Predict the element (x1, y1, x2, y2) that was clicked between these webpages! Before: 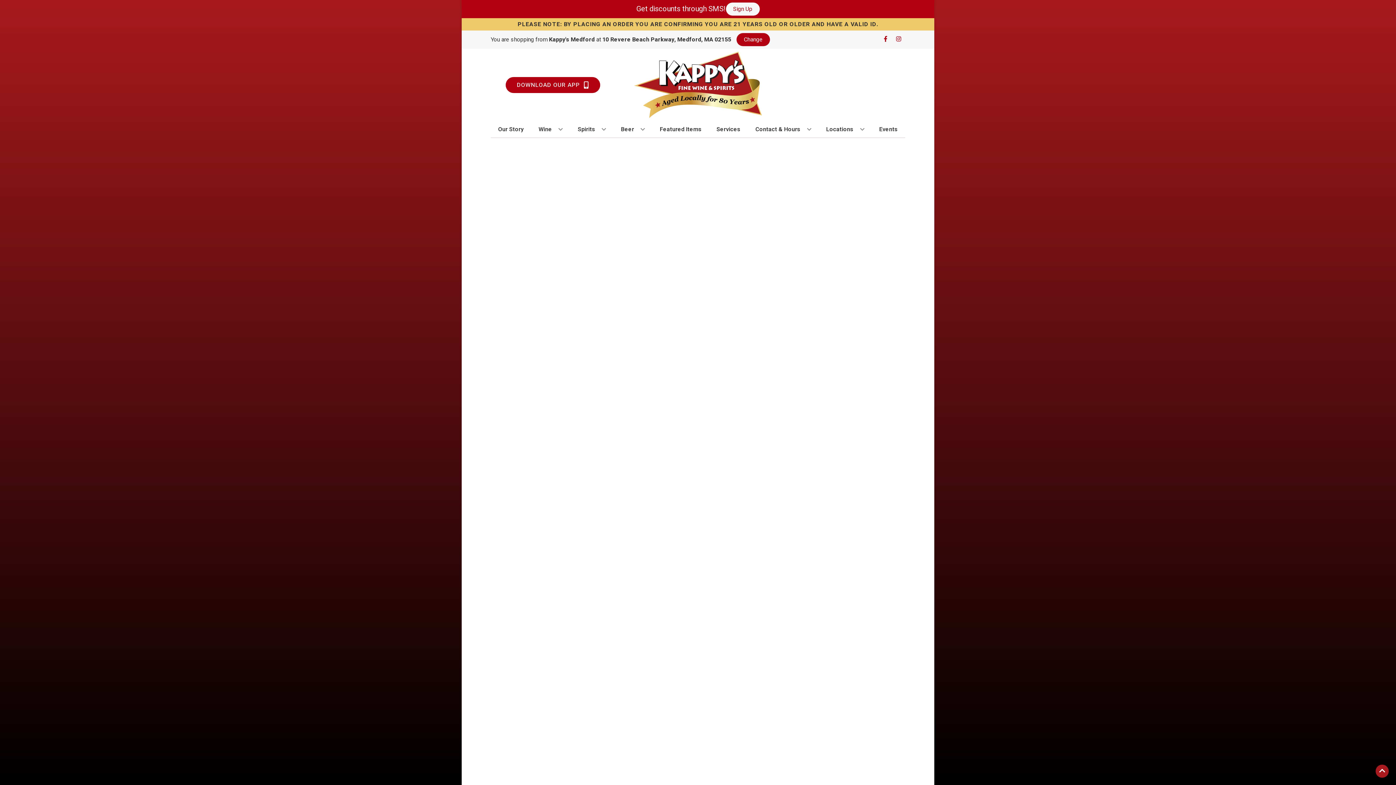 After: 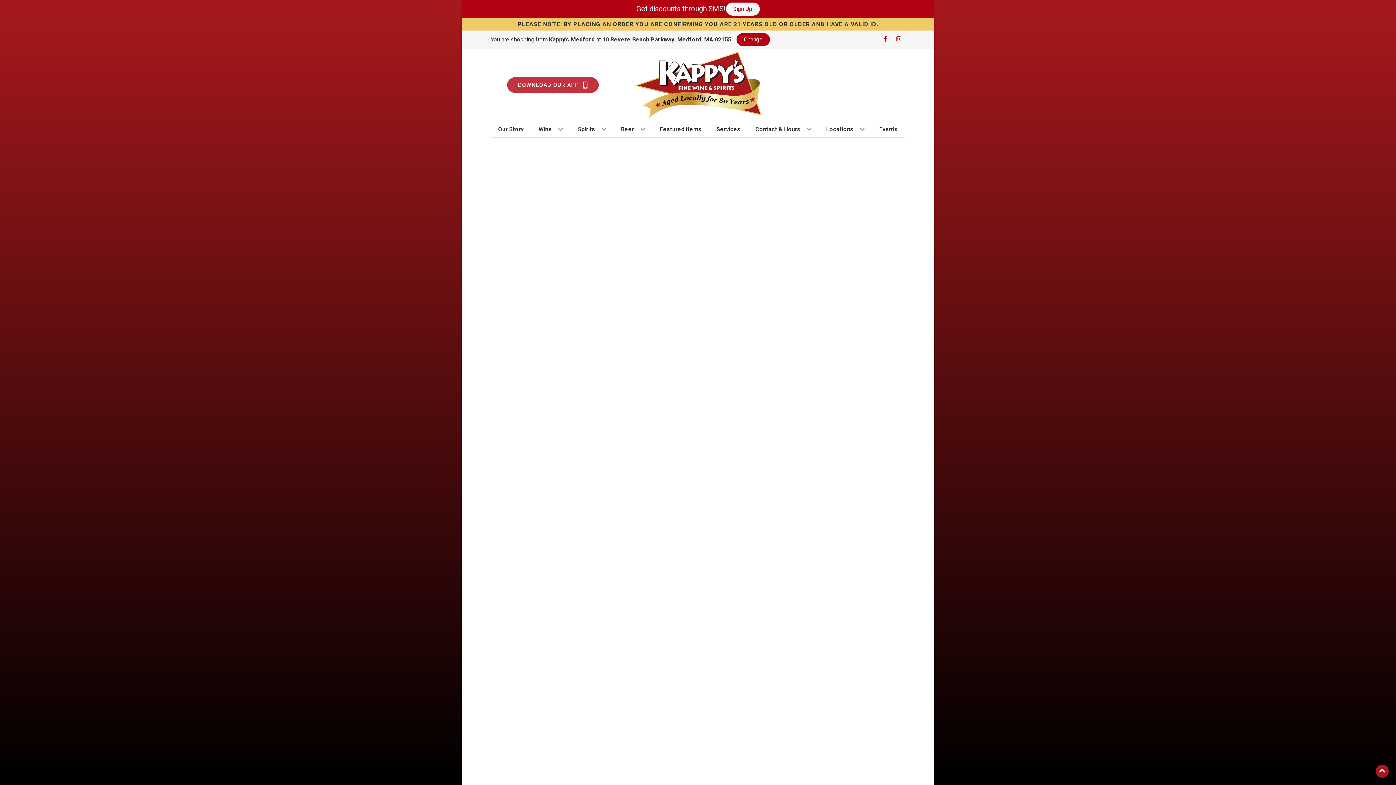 Action: label: Opens app link in a new tab to DOWNLOAD OUR APP bbox: (505, 77, 600, 93)